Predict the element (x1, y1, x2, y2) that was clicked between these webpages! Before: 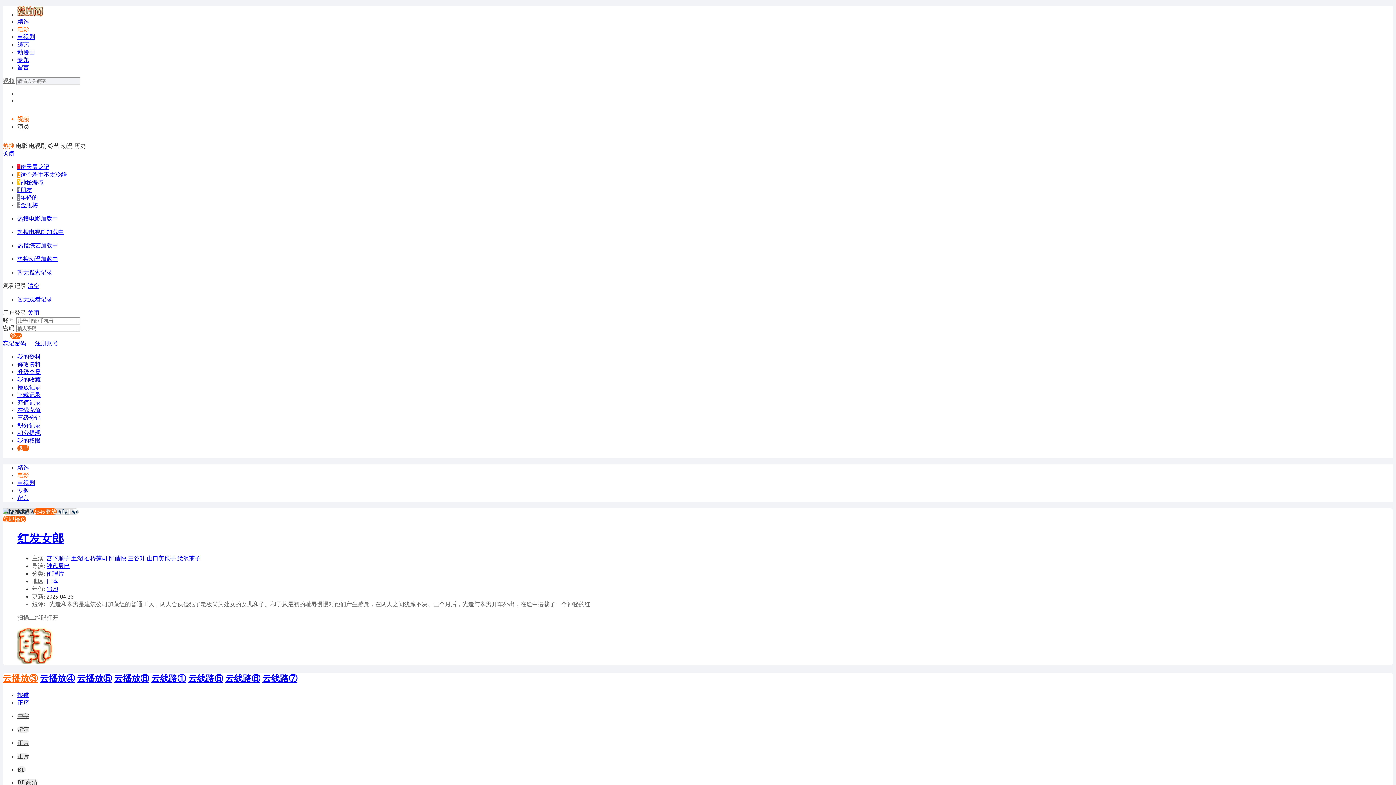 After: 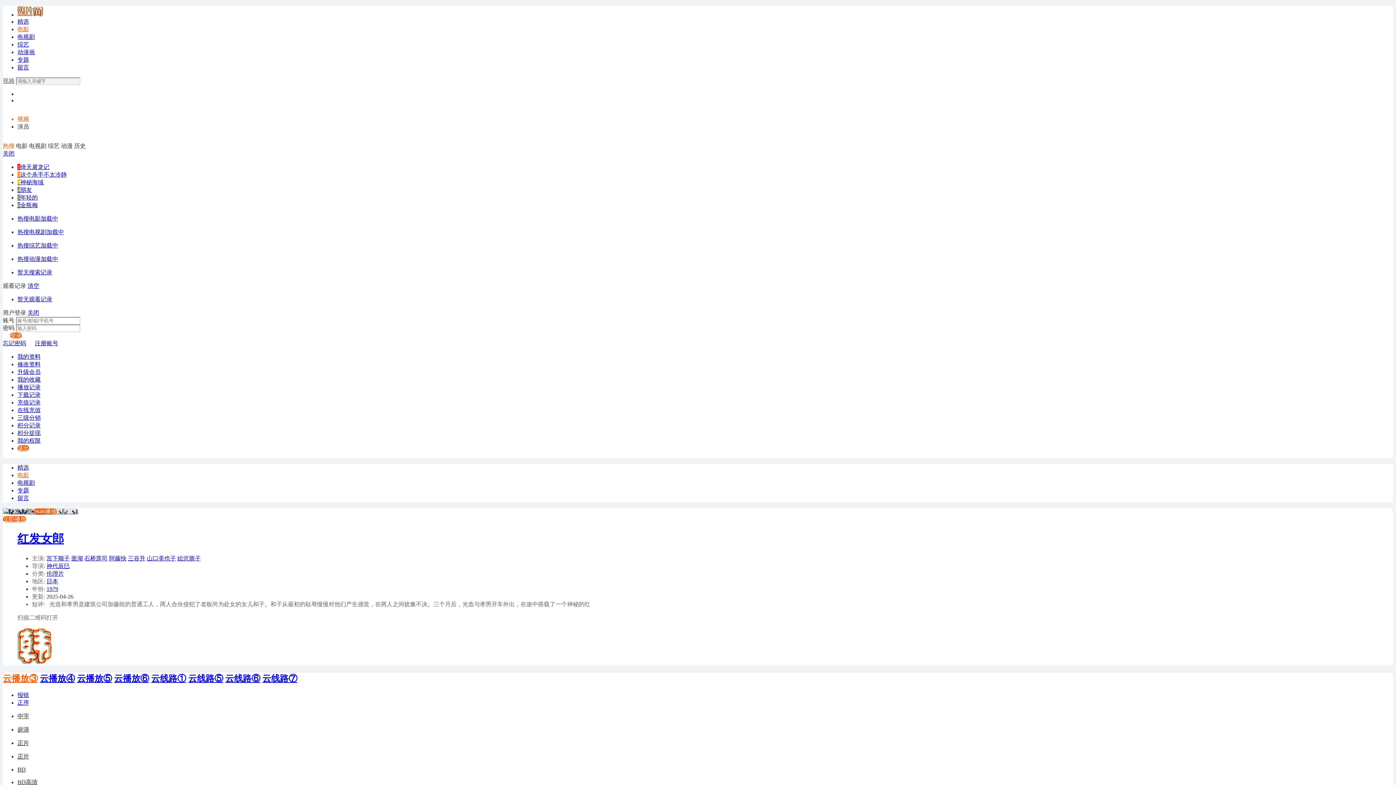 Action: bbox: (84, 555, 107, 561) label: 石桥莲司